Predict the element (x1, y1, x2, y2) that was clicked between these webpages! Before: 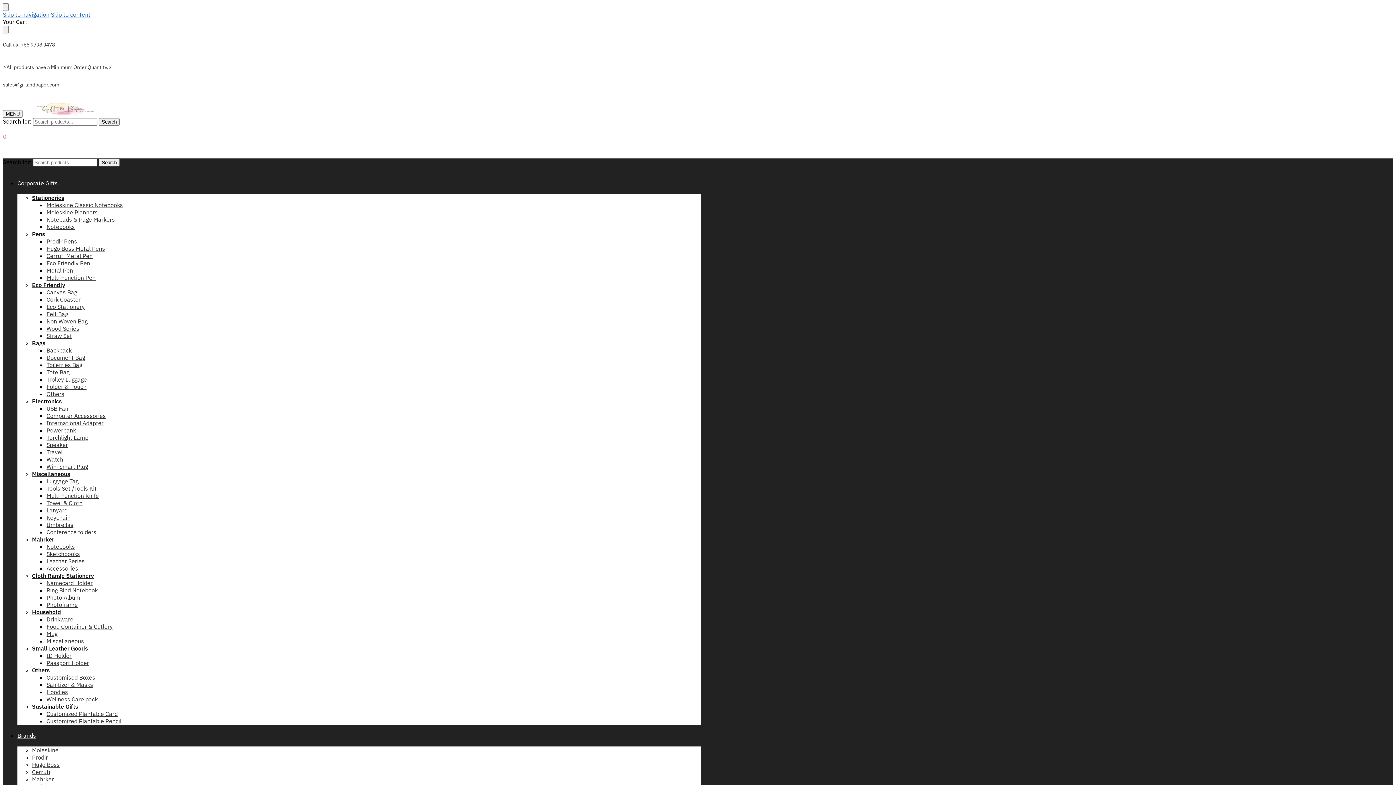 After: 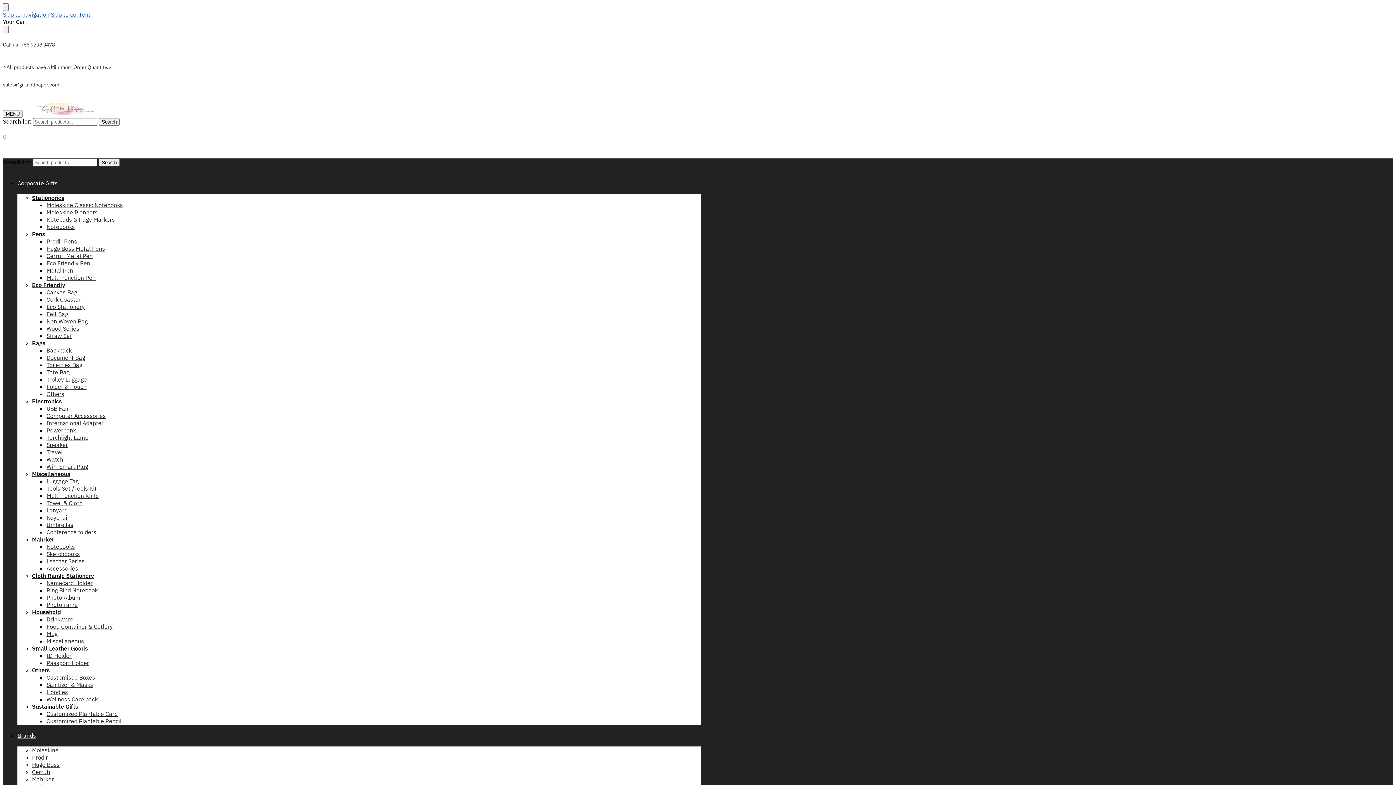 Action: label: USB Fan bbox: (46, 405, 68, 412)